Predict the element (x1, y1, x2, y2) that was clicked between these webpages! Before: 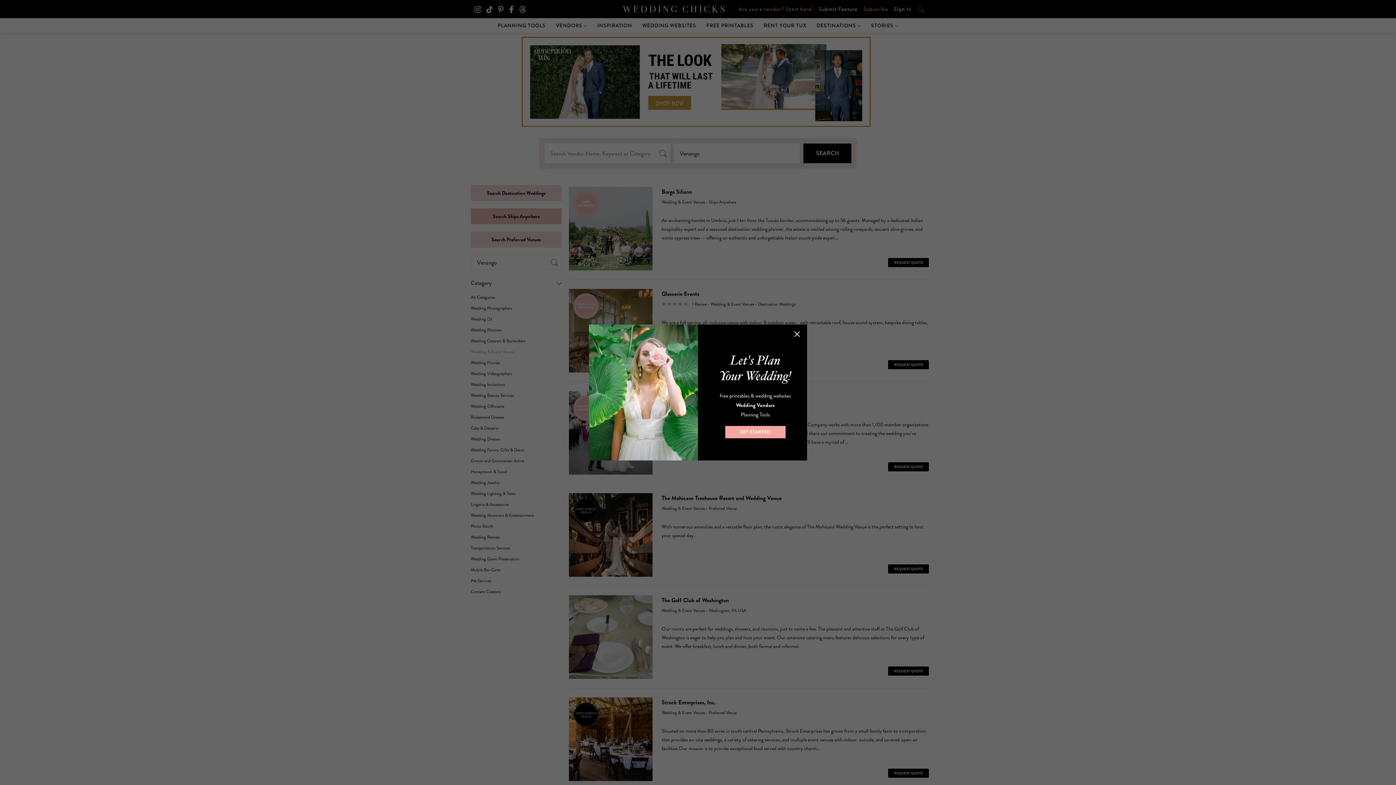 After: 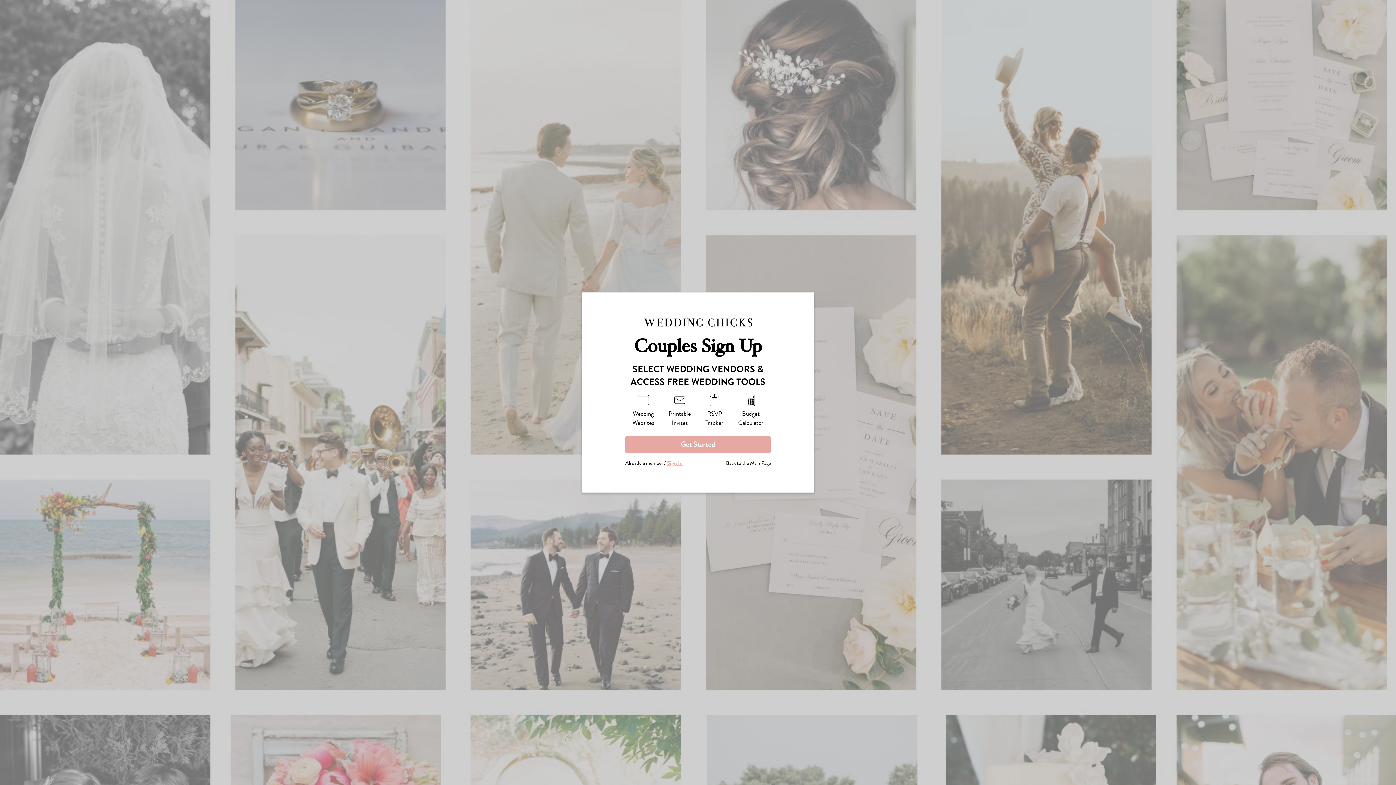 Action: bbox: (725, 426, 785, 438) label: GET STARTED